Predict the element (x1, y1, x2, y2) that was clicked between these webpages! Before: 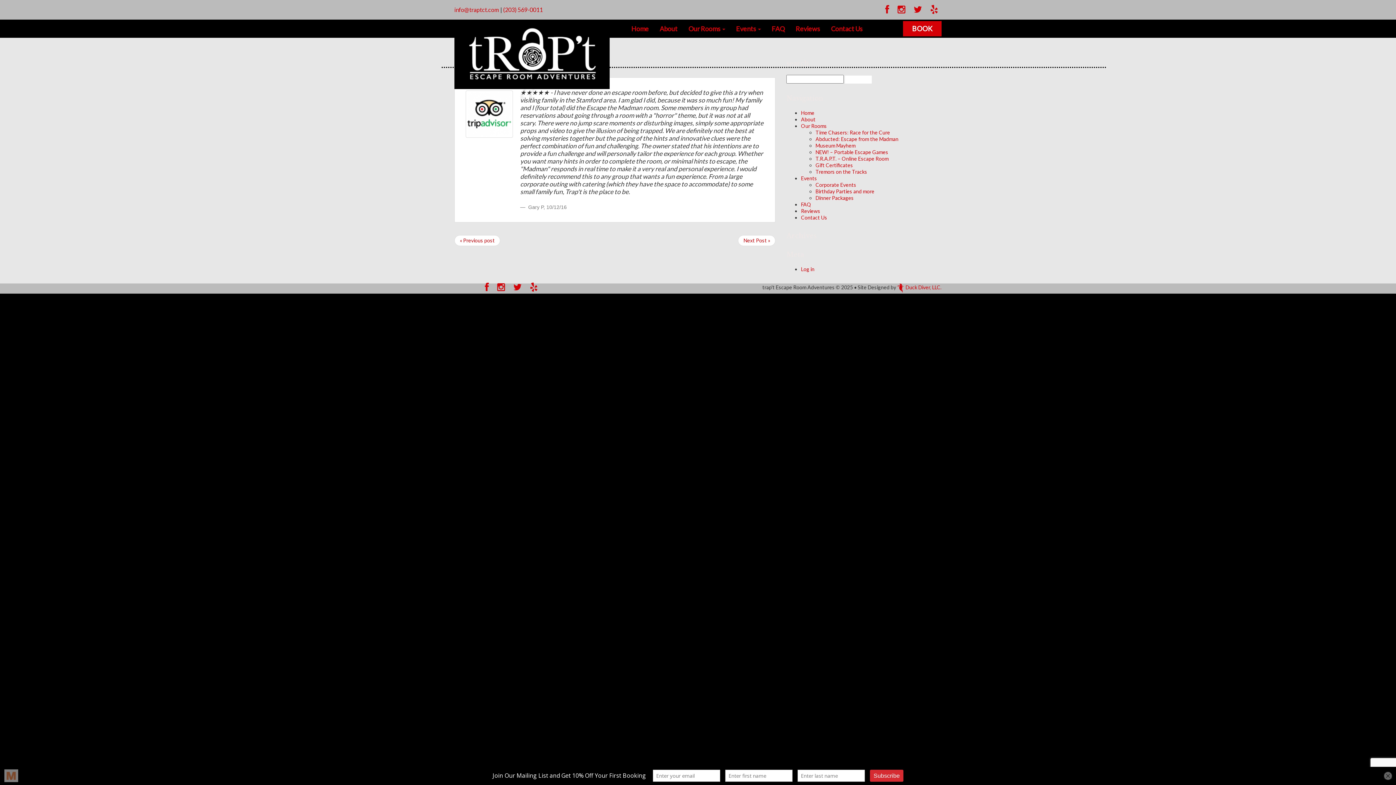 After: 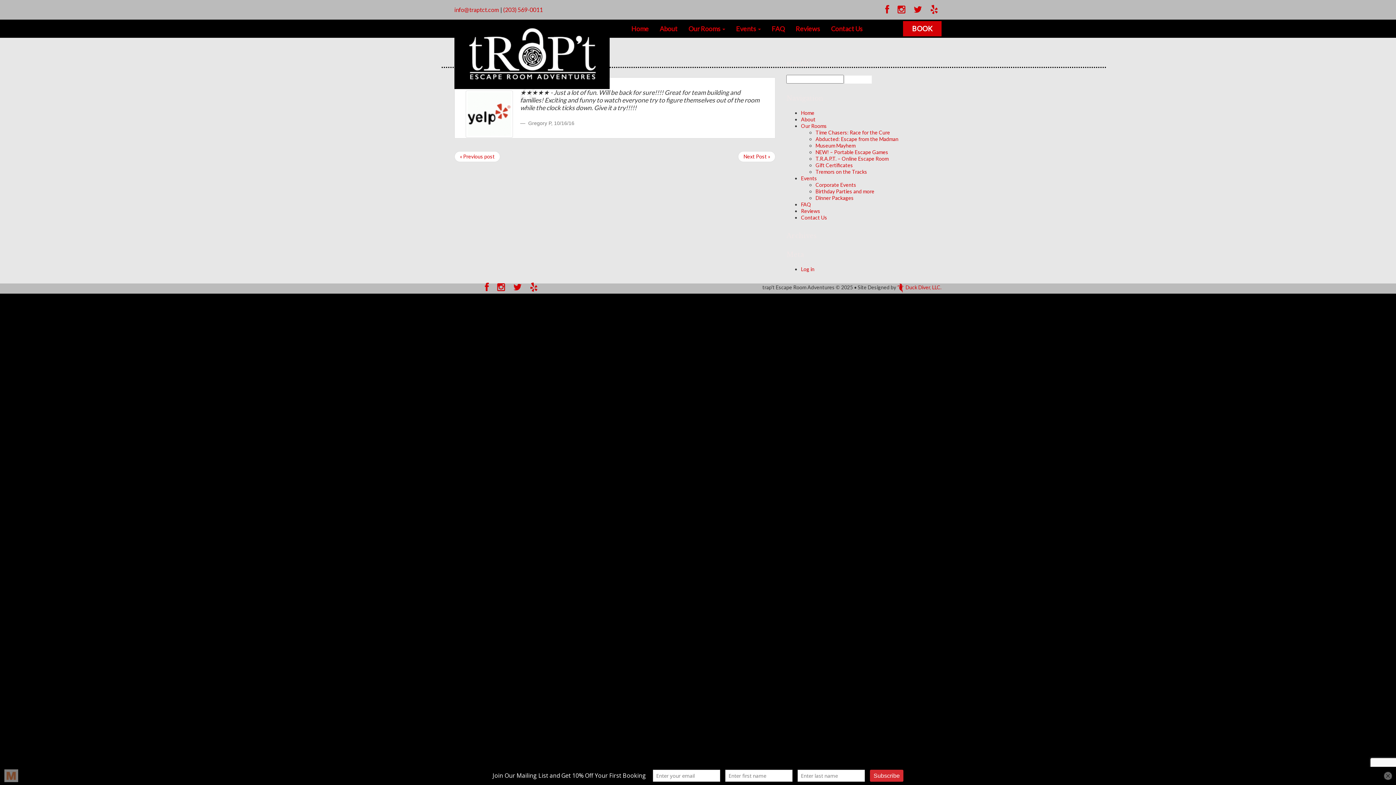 Action: label: Next Post » bbox: (738, 235, 775, 246)